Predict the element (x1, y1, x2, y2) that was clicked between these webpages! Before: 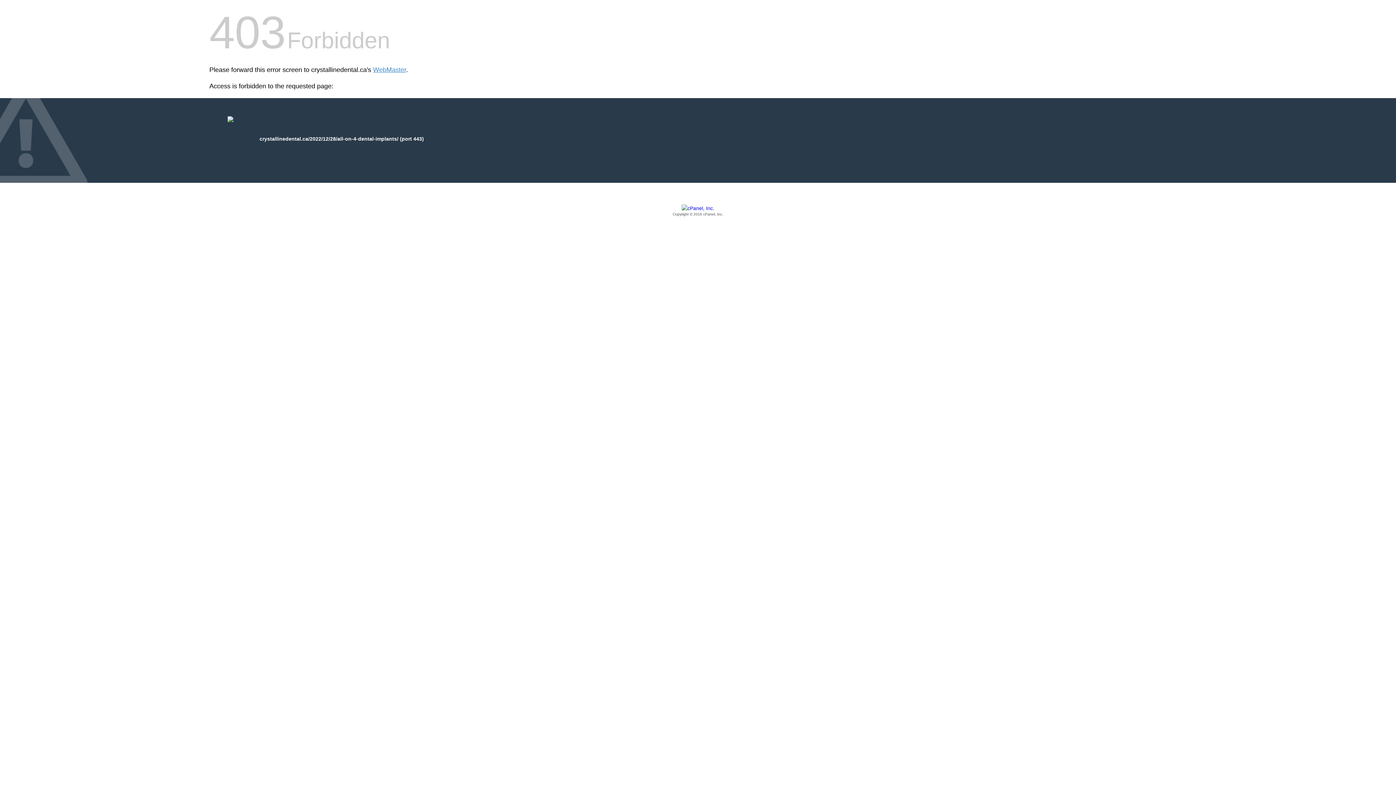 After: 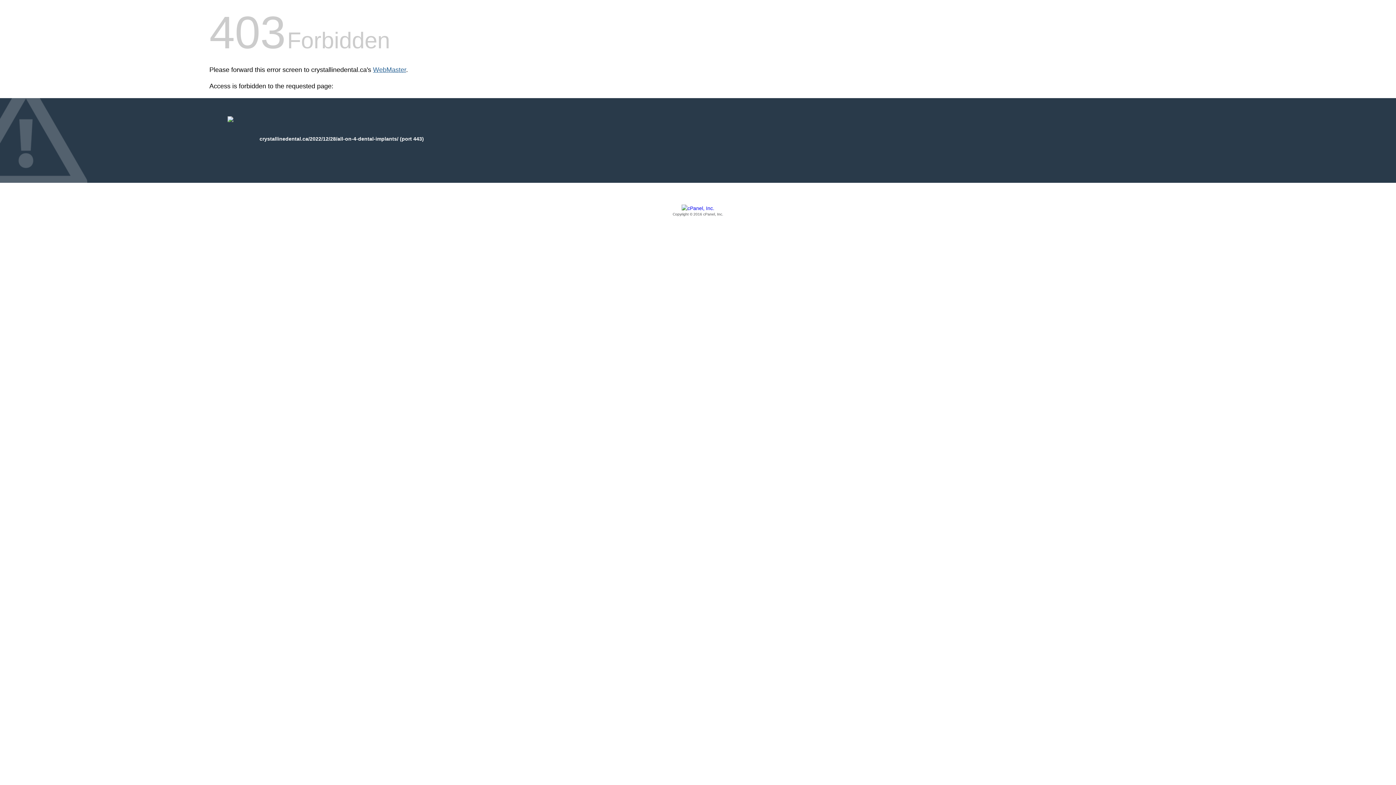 Action: bbox: (373, 66, 406, 73) label: WebMaster